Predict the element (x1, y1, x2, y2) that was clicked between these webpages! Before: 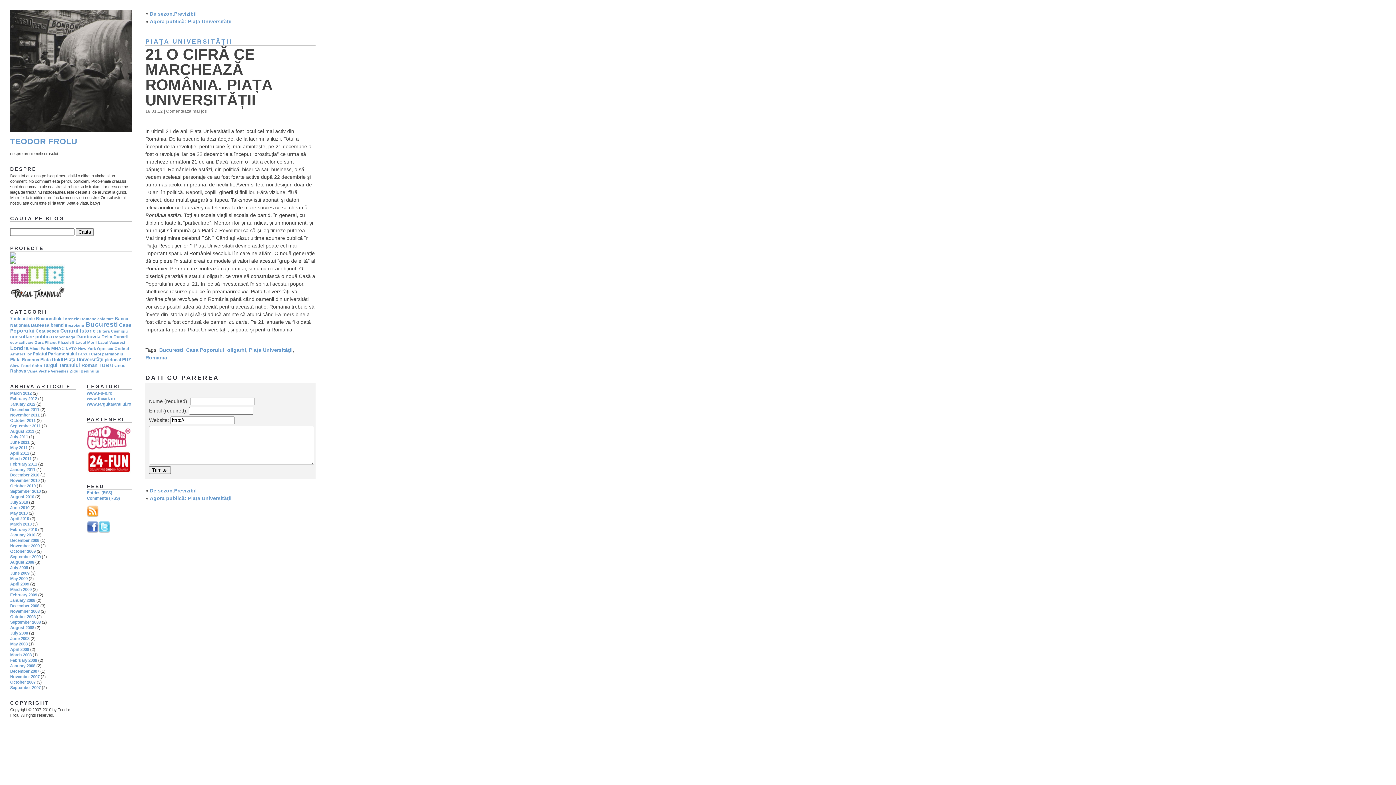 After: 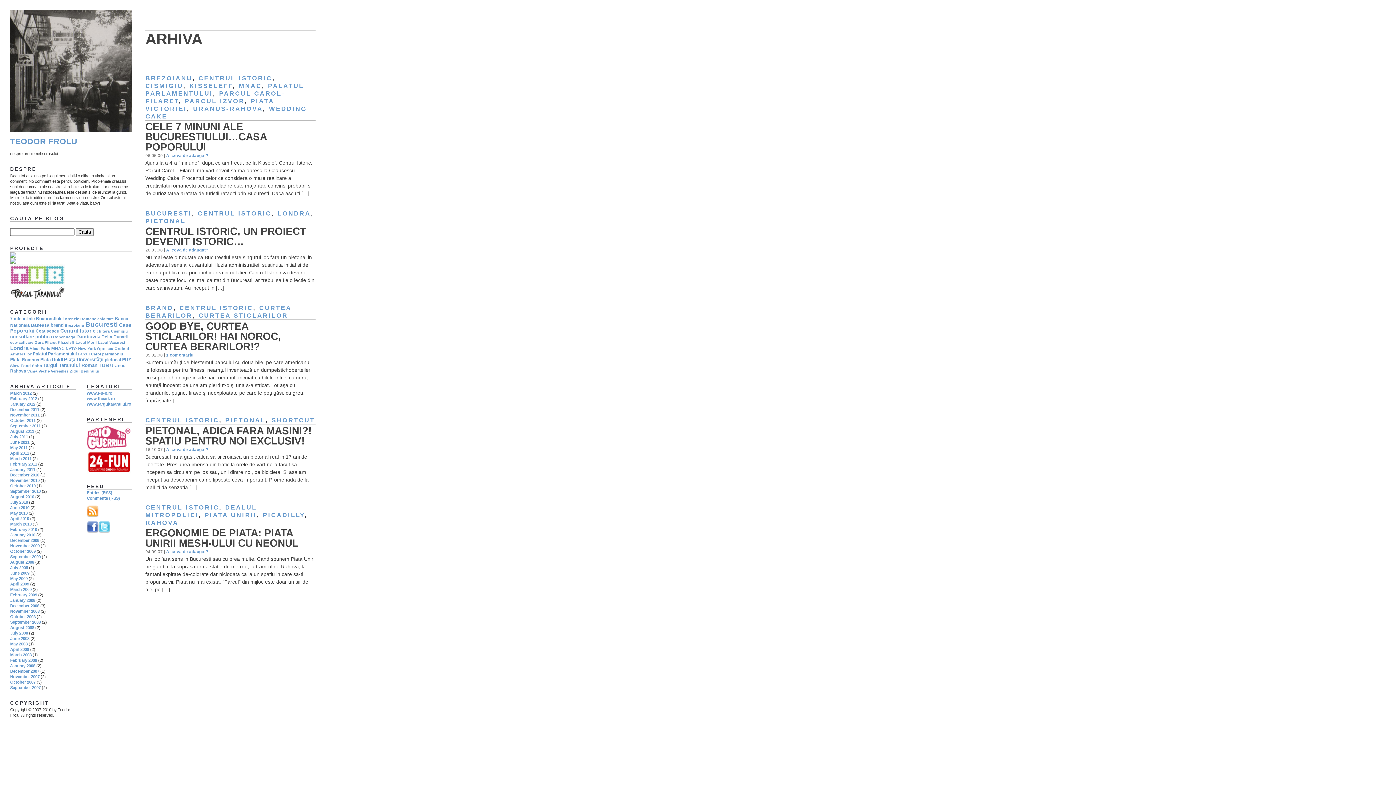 Action: label: Centrul Istoric (5 items) bbox: (60, 328, 95, 333)